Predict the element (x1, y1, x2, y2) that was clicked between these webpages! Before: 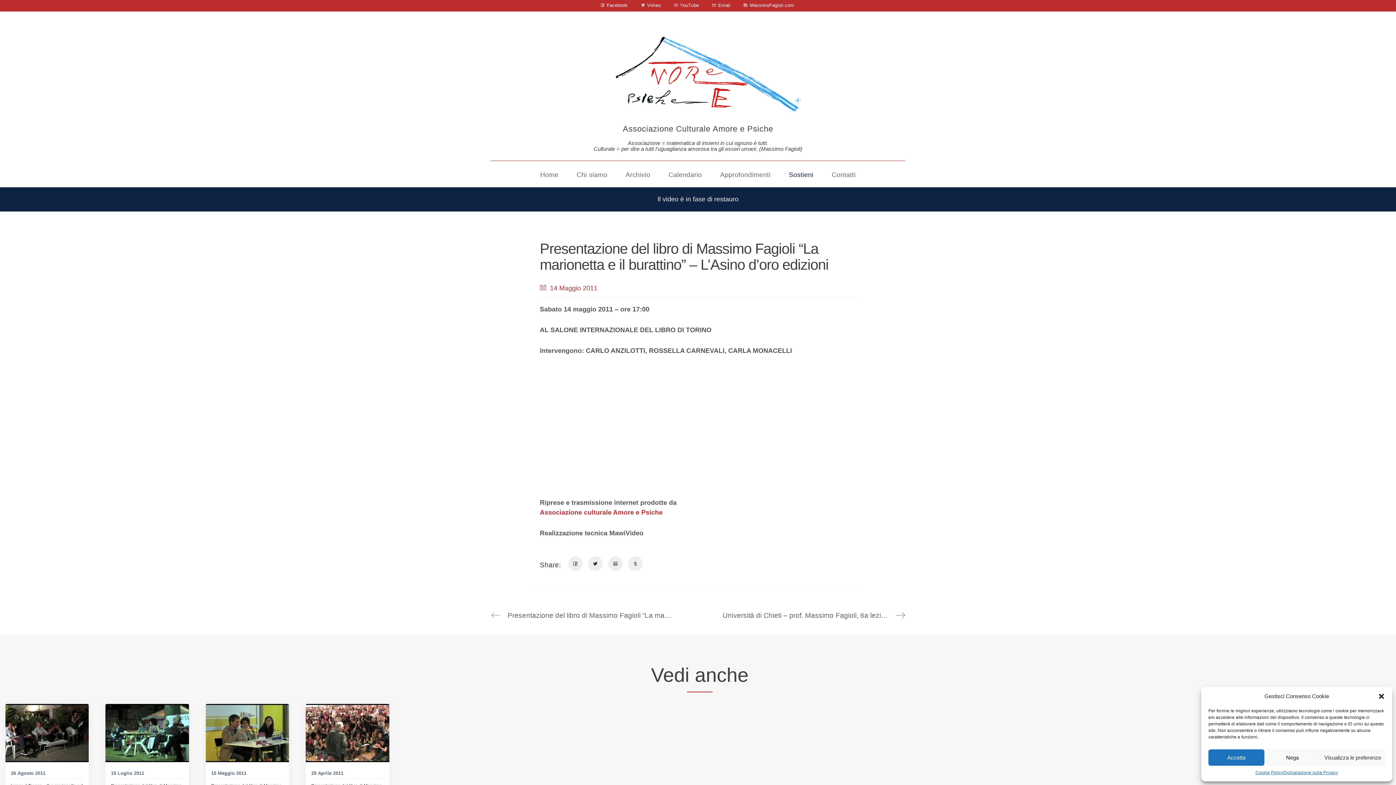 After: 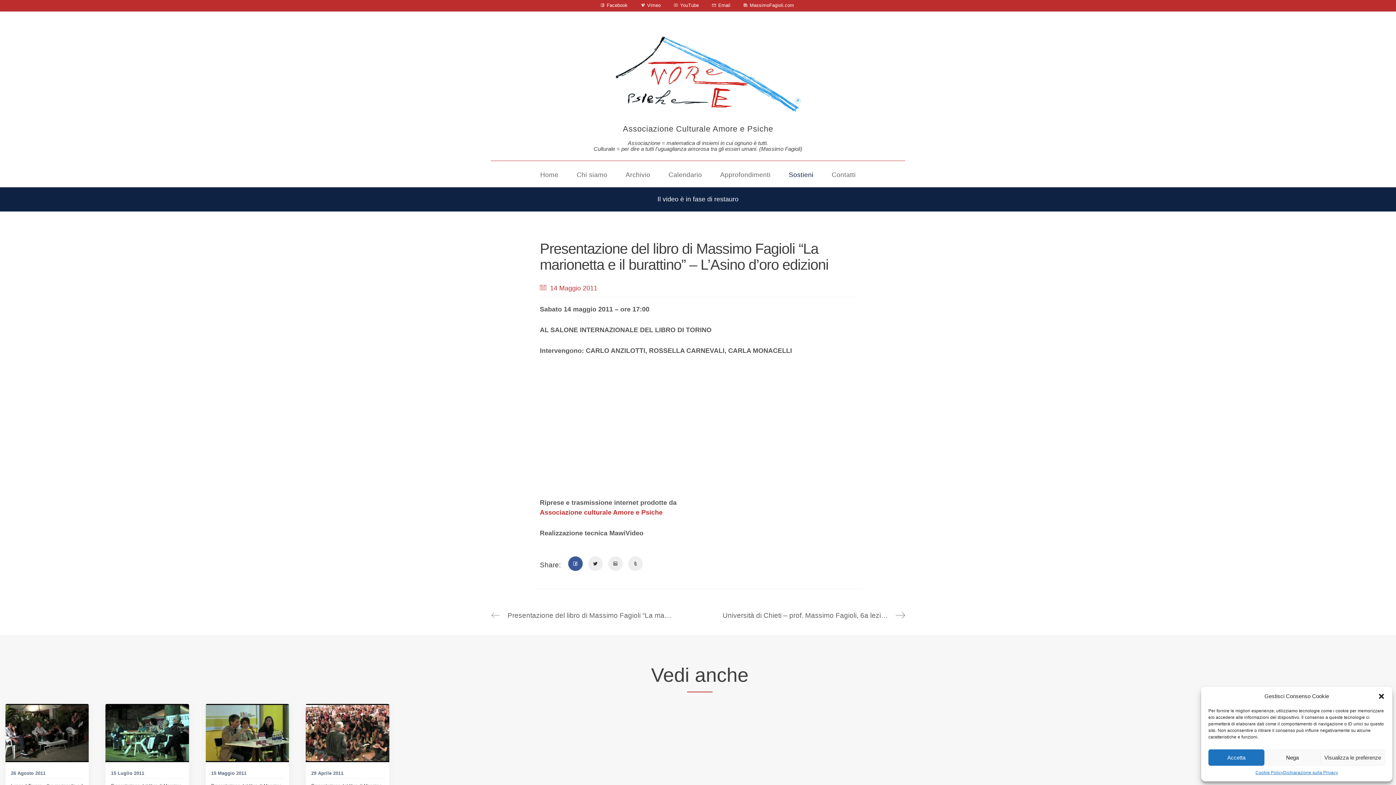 Action: bbox: (568, 556, 582, 571)